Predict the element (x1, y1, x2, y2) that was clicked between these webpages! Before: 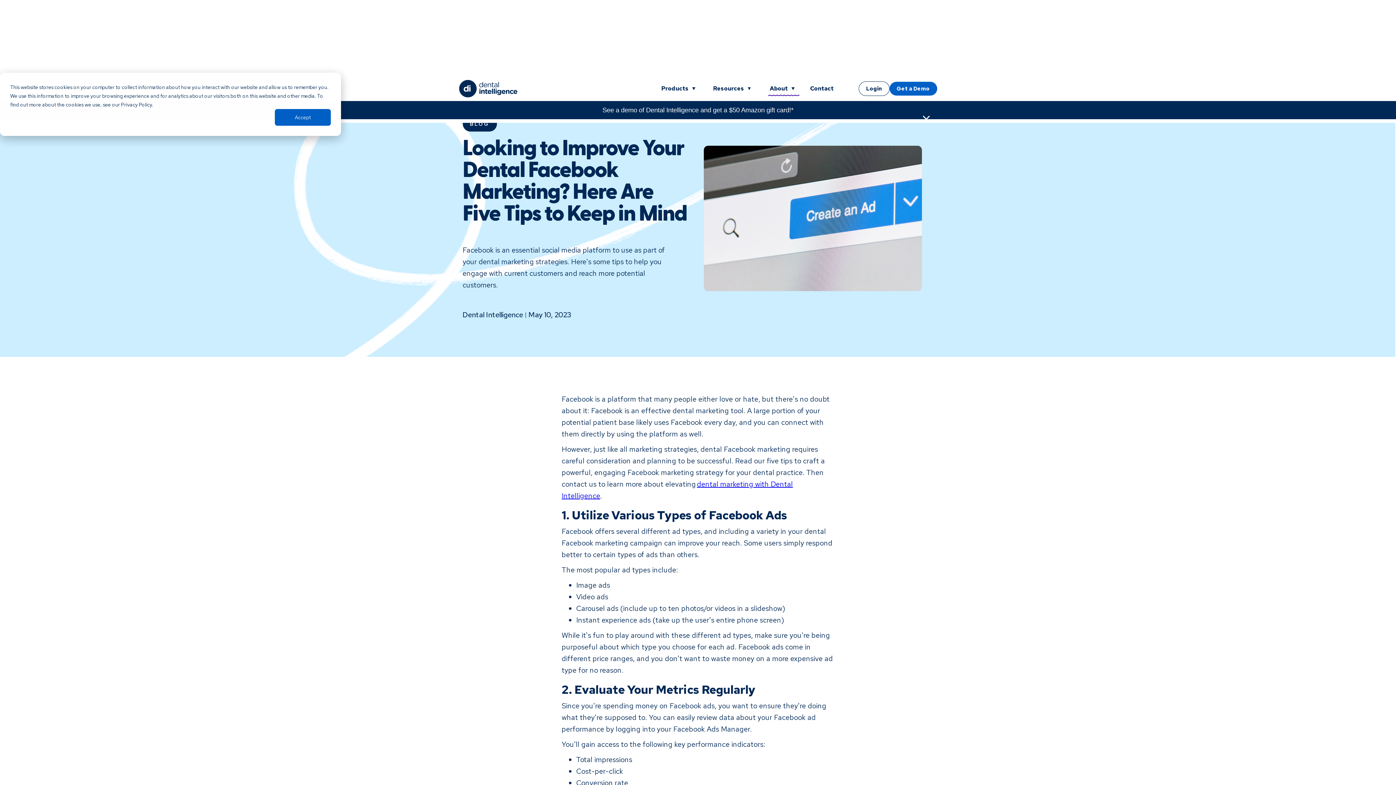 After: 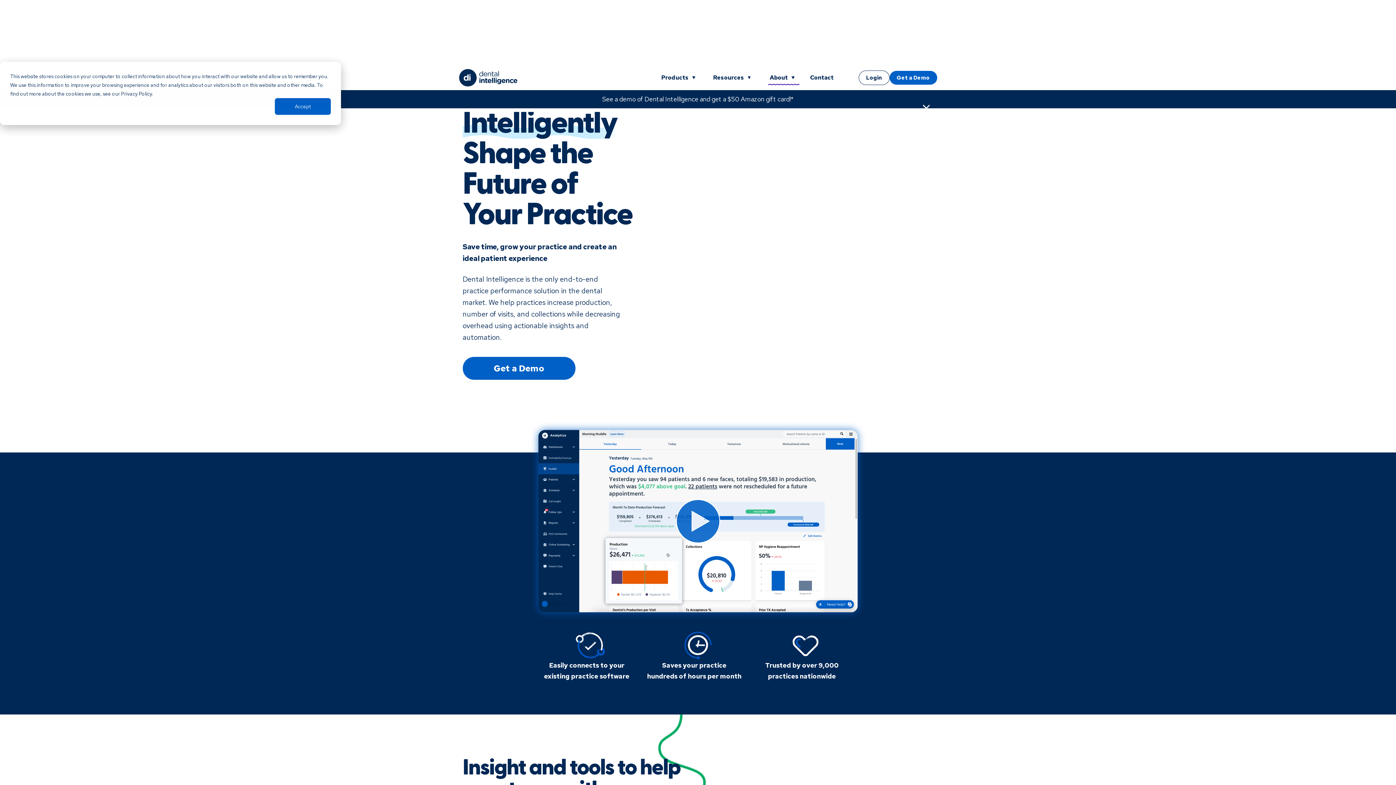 Action: label: home bbox: (459, 80, 517, 97)